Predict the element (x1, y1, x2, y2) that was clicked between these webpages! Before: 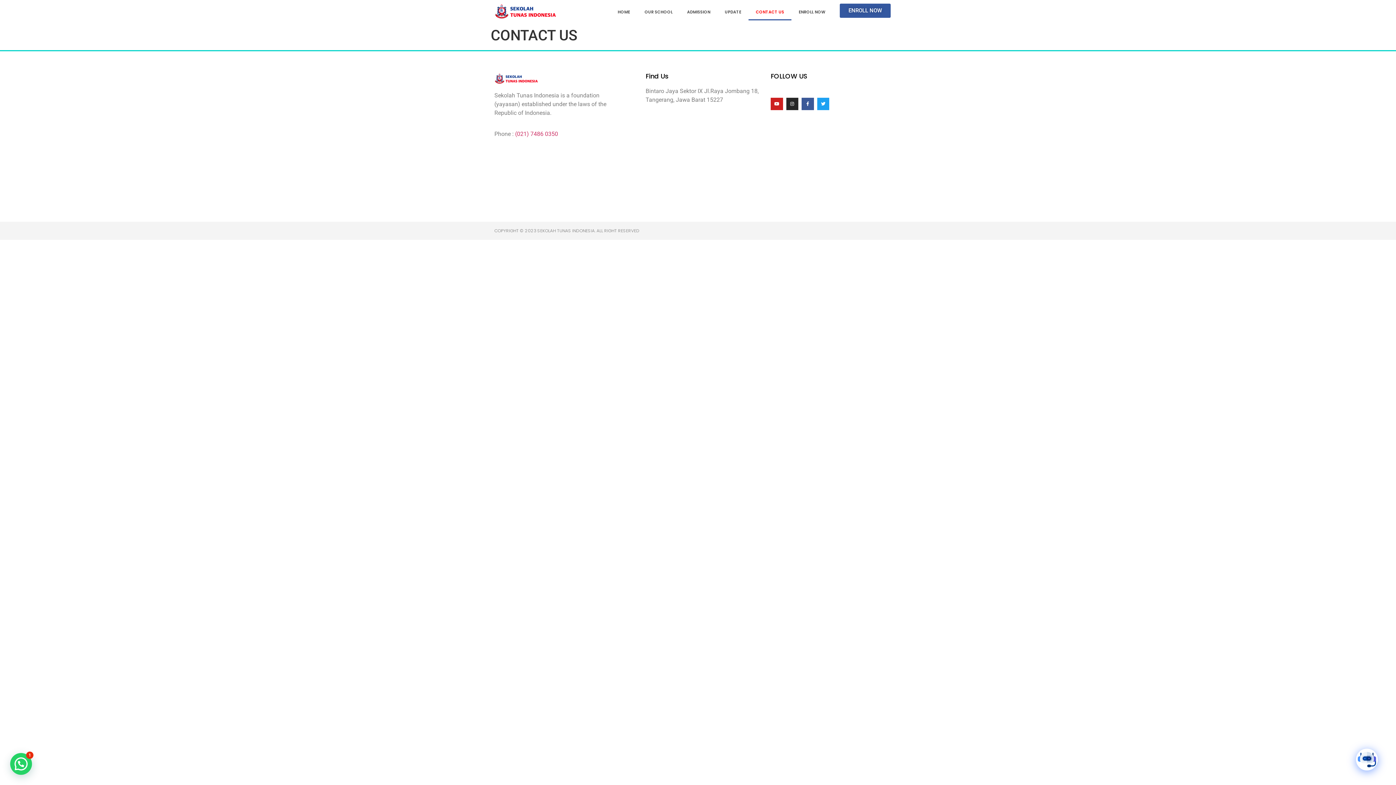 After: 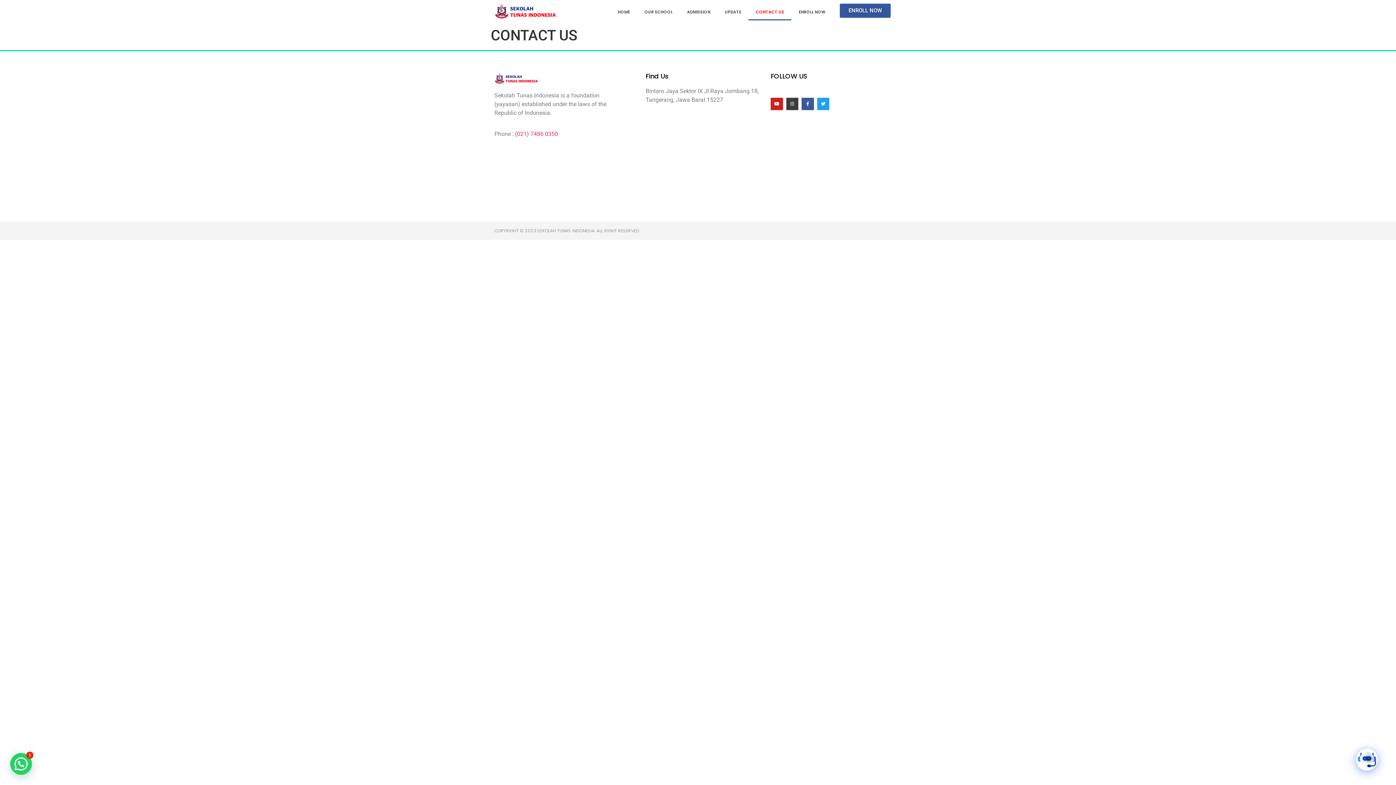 Action: label: Instagram bbox: (786, 97, 798, 110)